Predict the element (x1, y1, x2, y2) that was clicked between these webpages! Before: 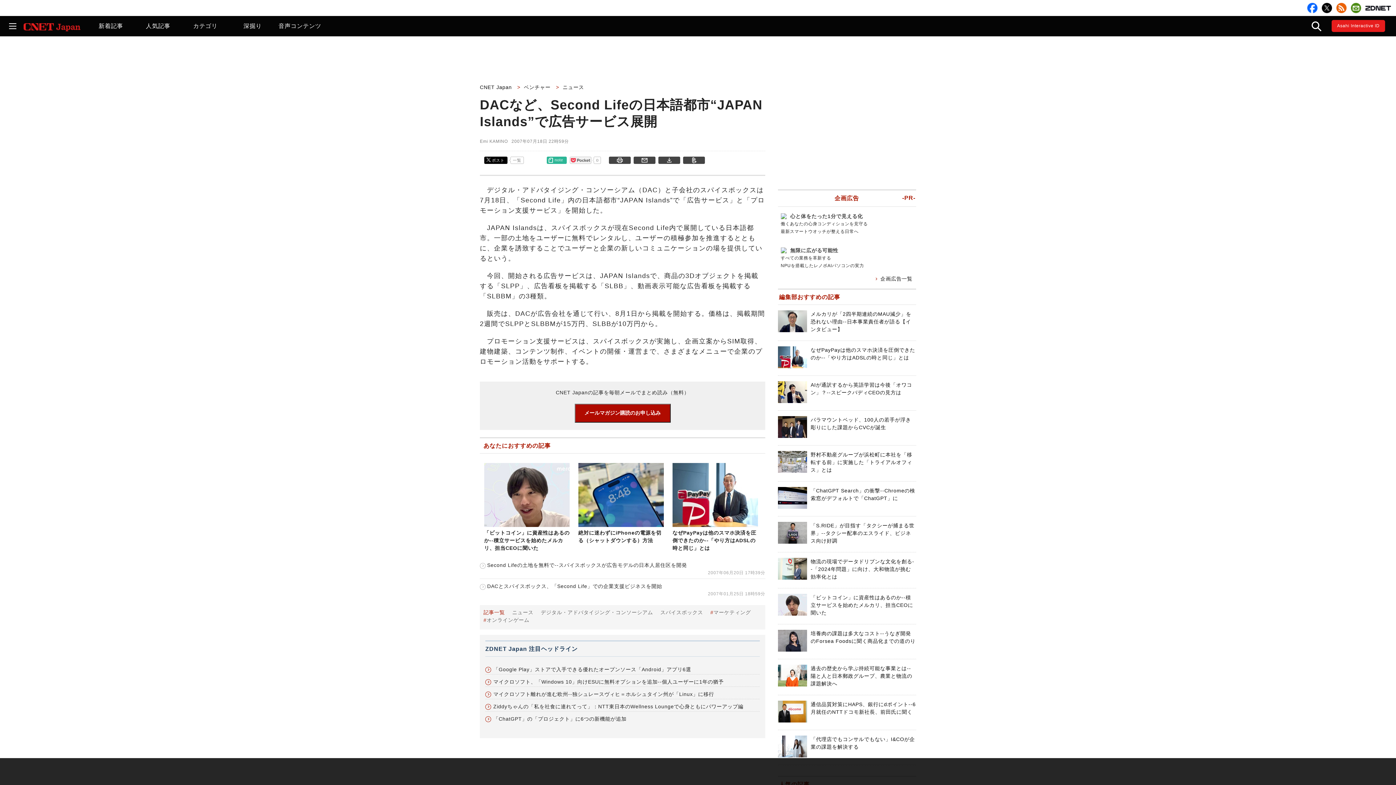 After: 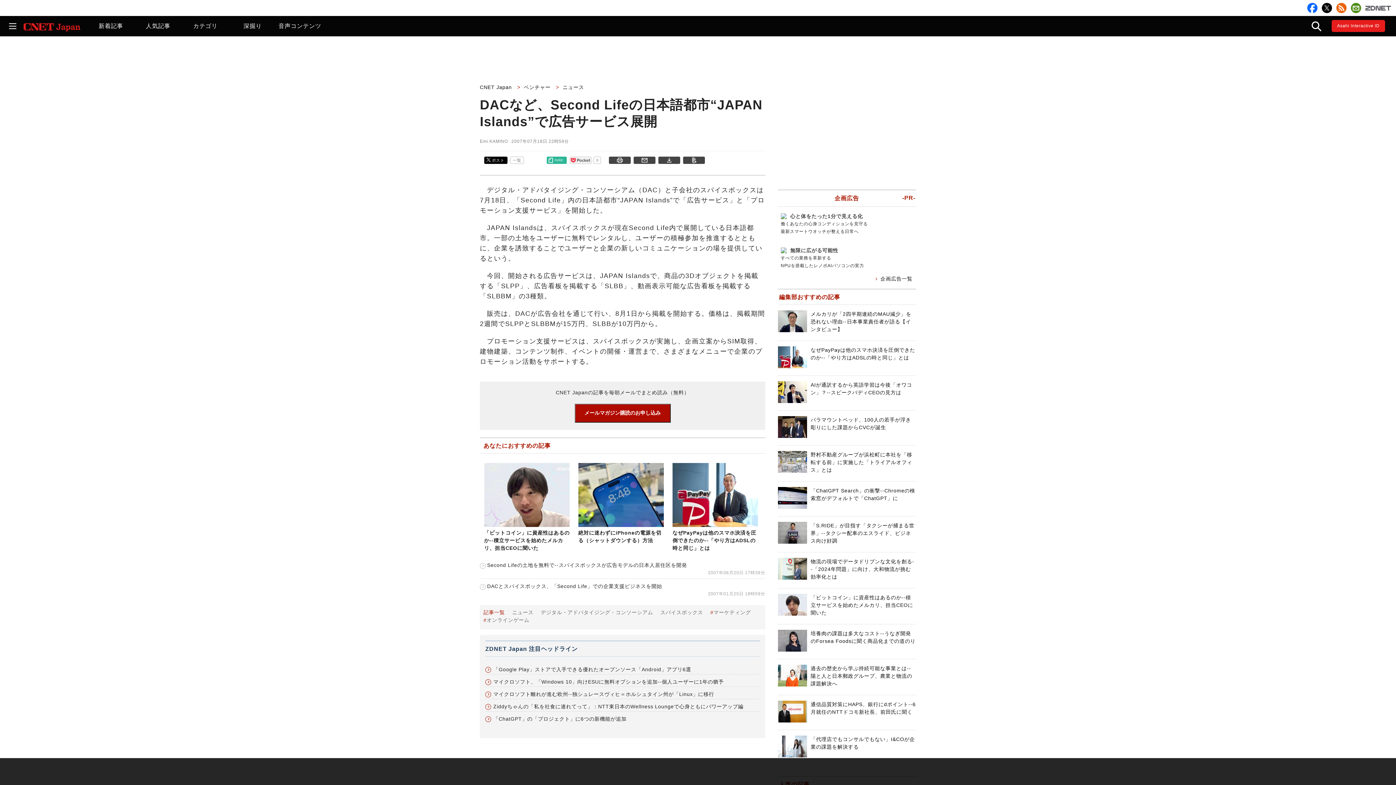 Action: bbox: (1365, 2, 1391, 12)